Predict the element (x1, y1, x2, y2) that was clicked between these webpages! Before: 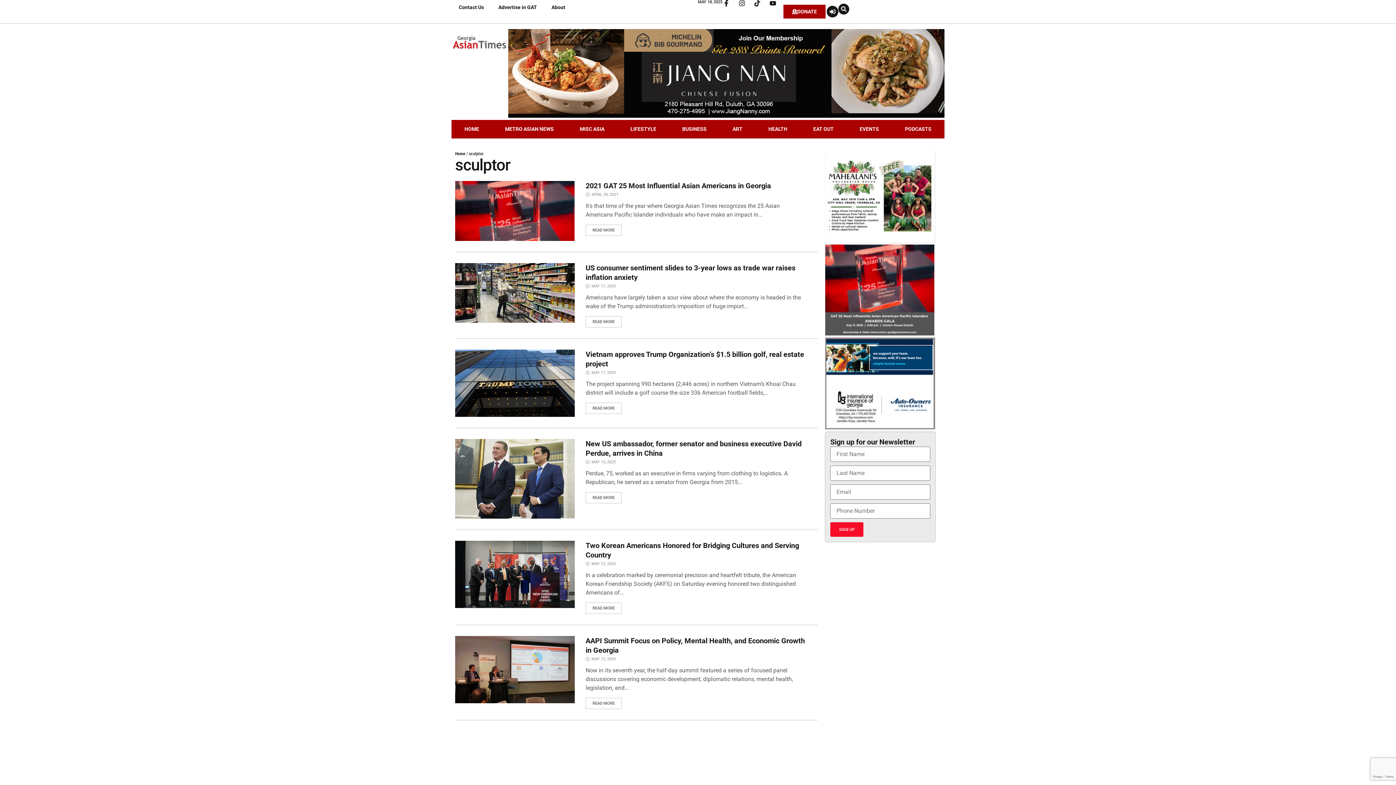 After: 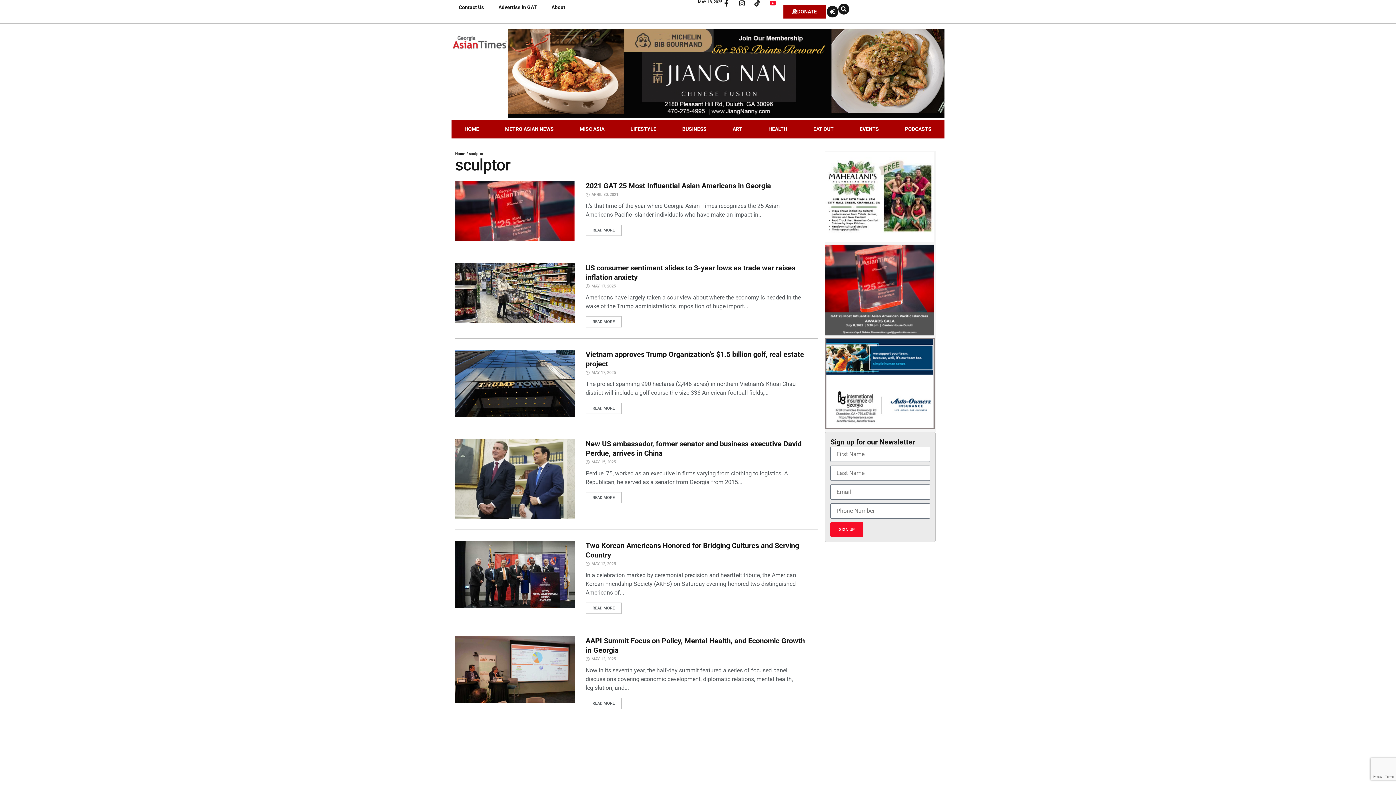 Action: bbox: (768, 0, 778, 6)